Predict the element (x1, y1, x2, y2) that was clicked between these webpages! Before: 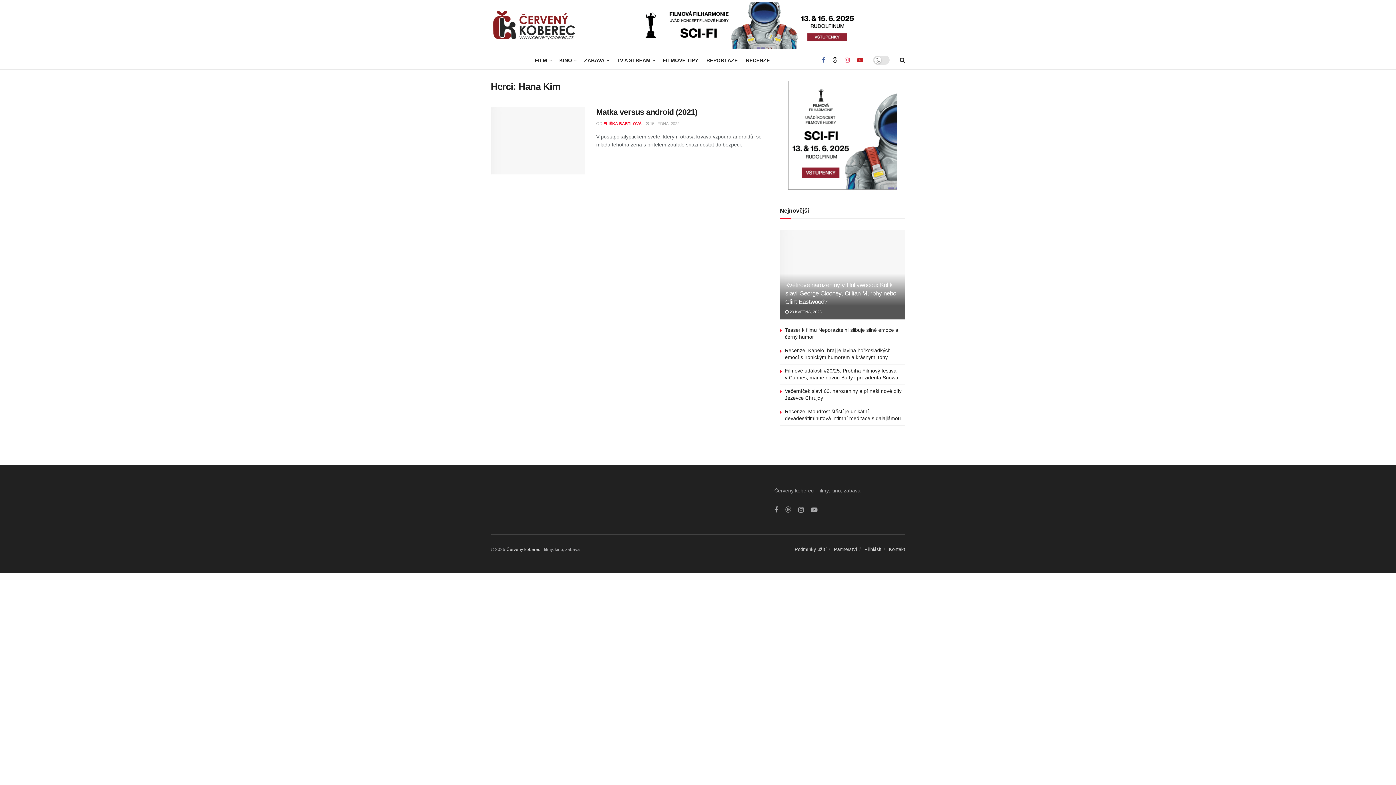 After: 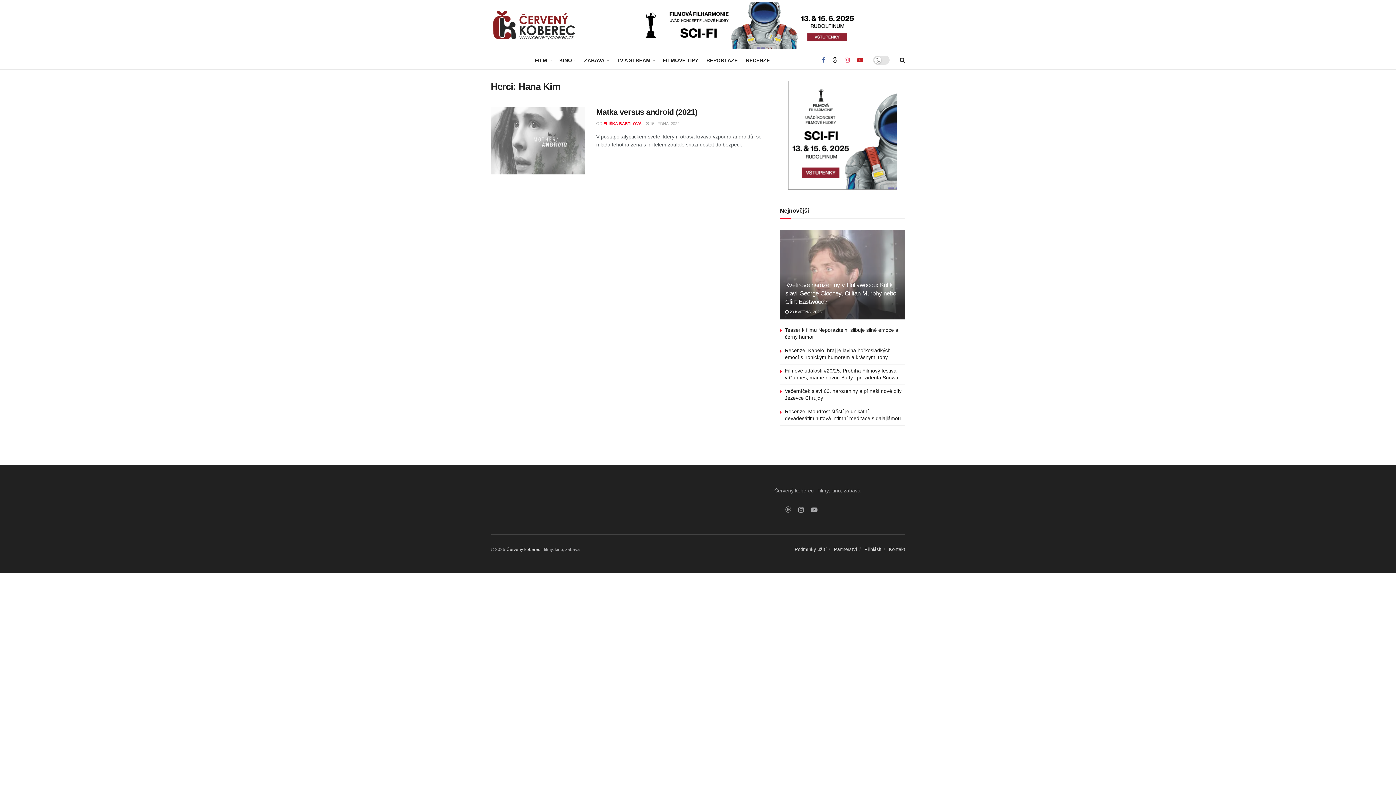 Action: bbox: (774, 506, 778, 514) label: Find us on Facebook